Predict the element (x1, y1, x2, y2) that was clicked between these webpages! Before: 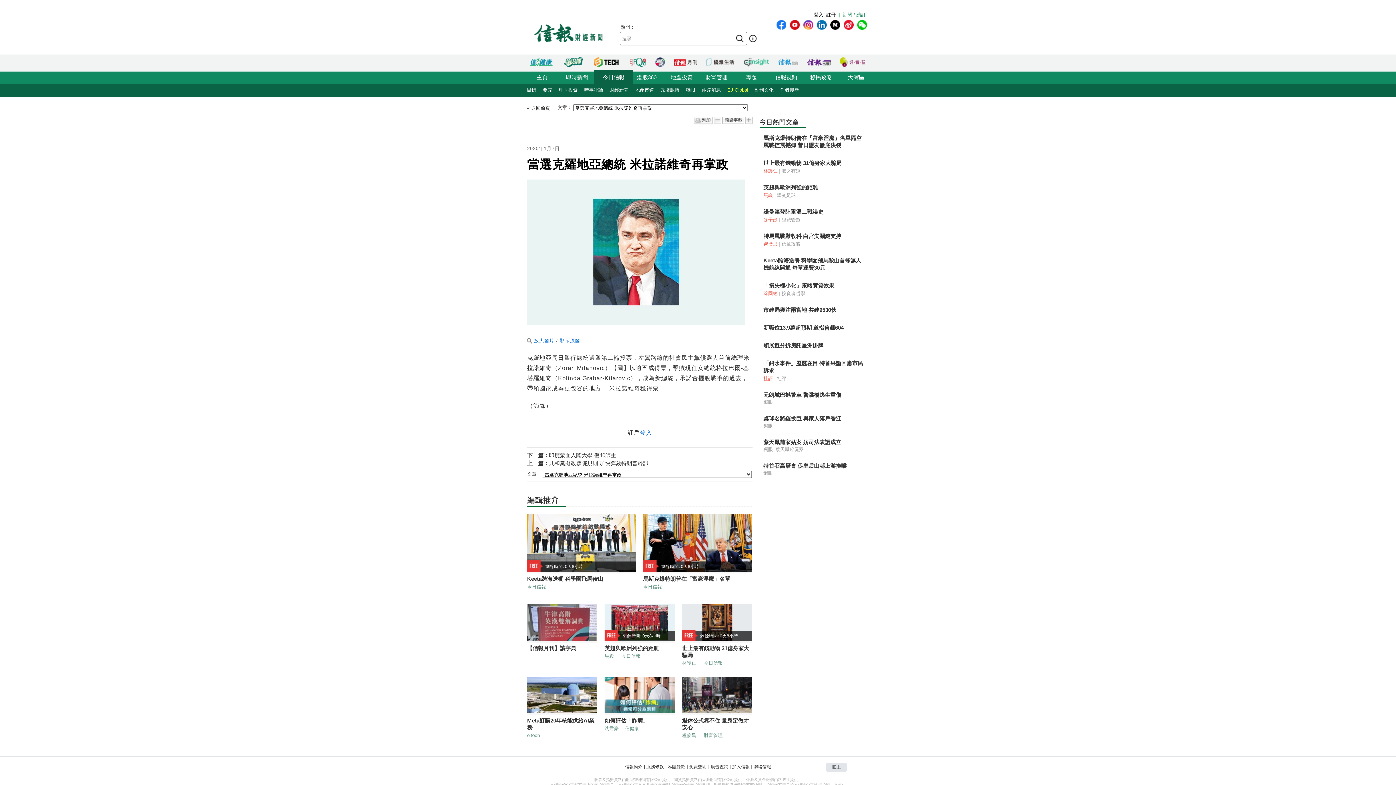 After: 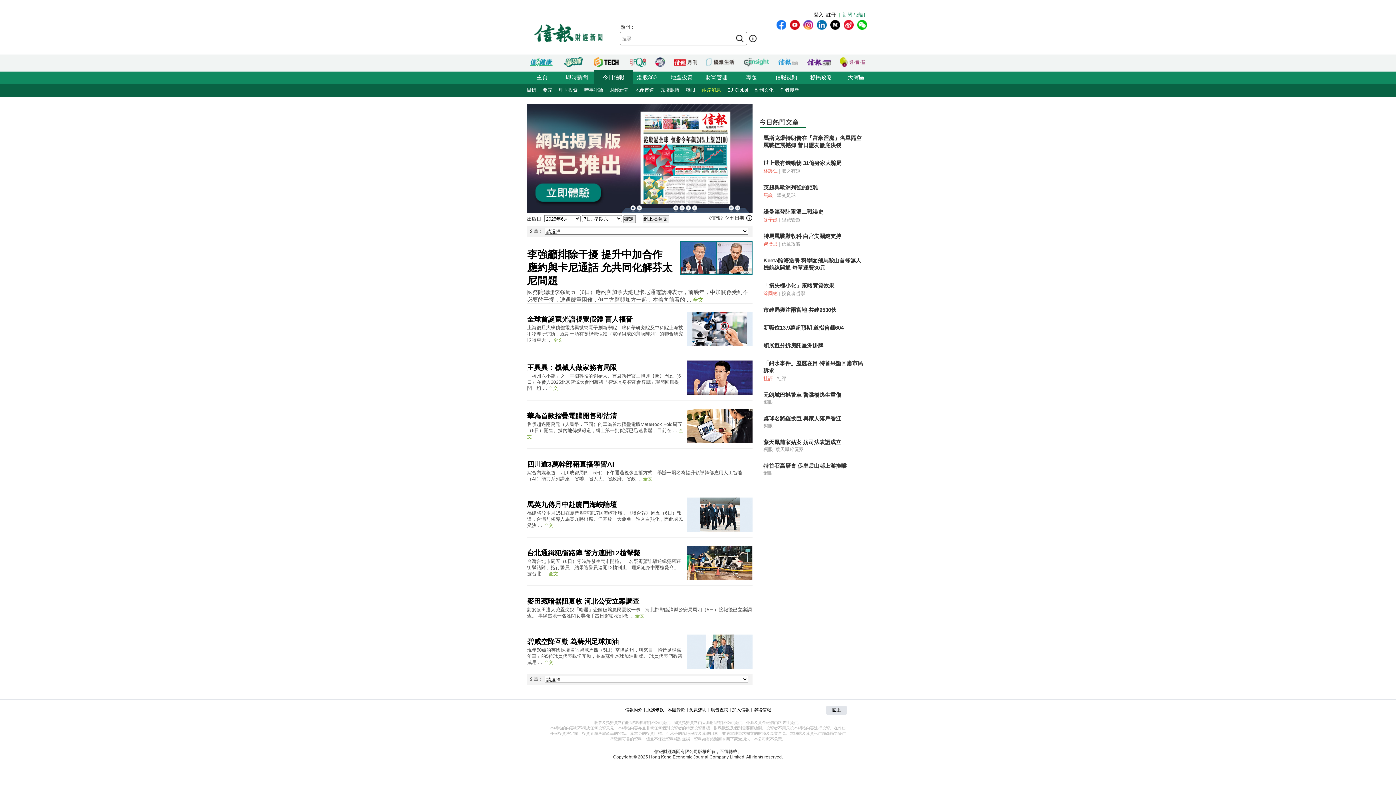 Action: bbox: (698, 83, 724, 97) label: 兩岸消息